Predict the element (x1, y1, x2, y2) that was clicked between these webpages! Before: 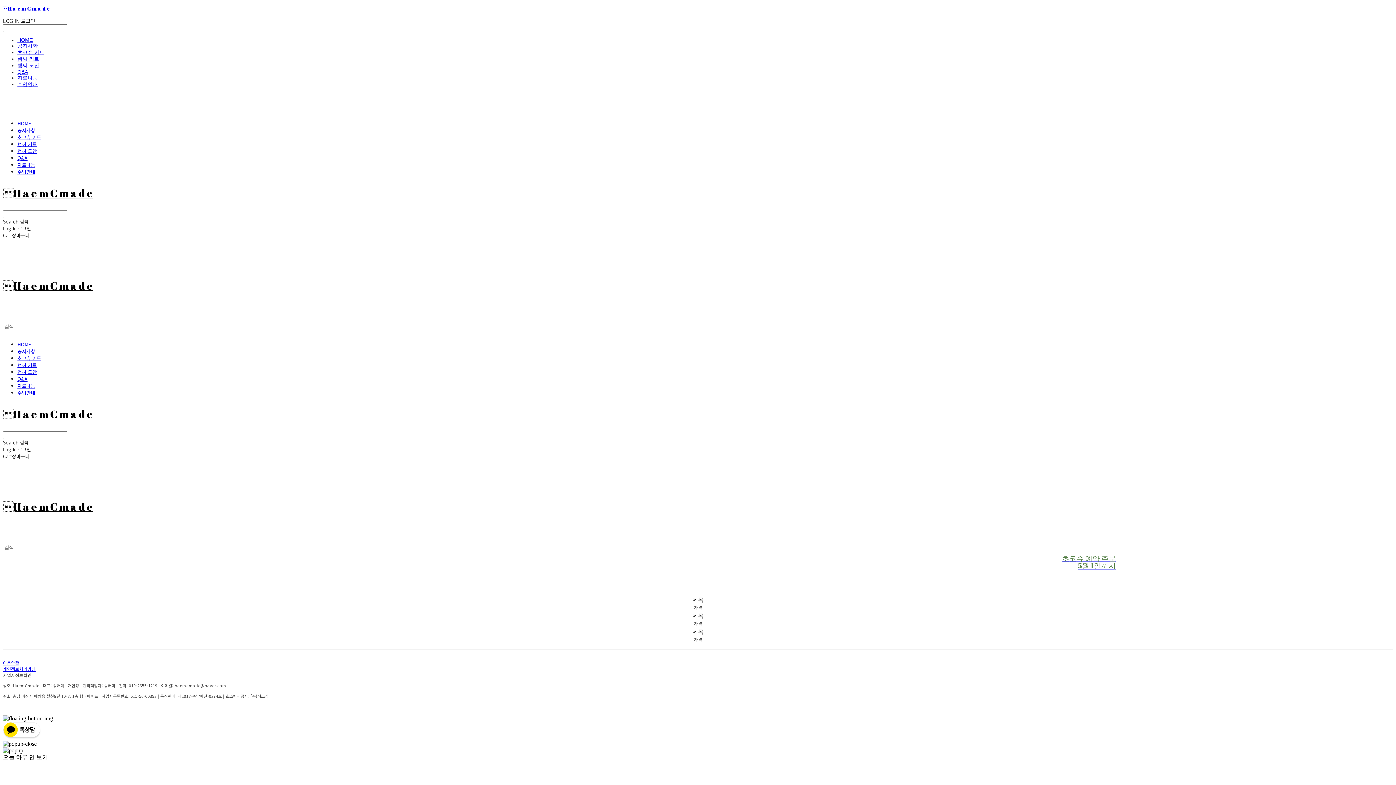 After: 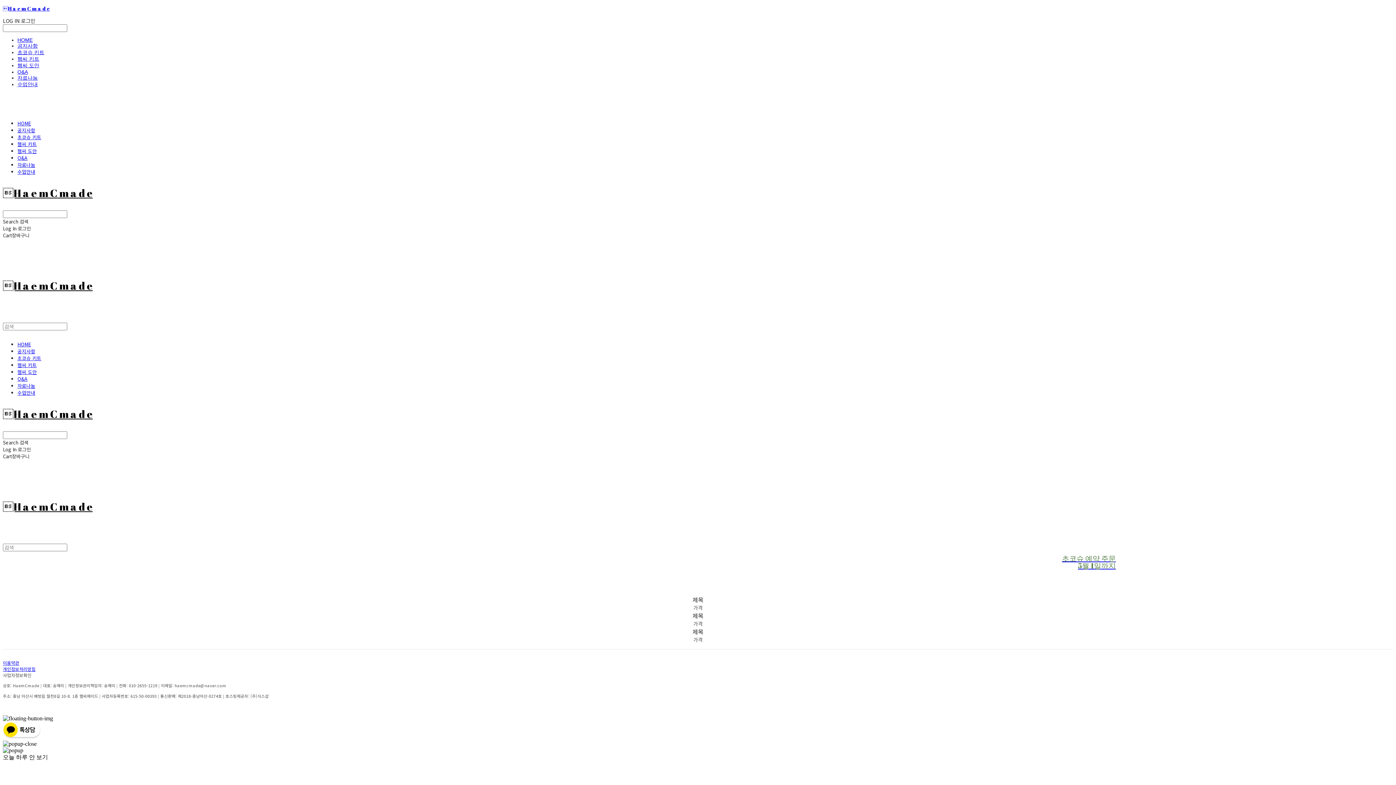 Action: label: H a e m C m a d e bbox: (2, 185, 1393, 200)